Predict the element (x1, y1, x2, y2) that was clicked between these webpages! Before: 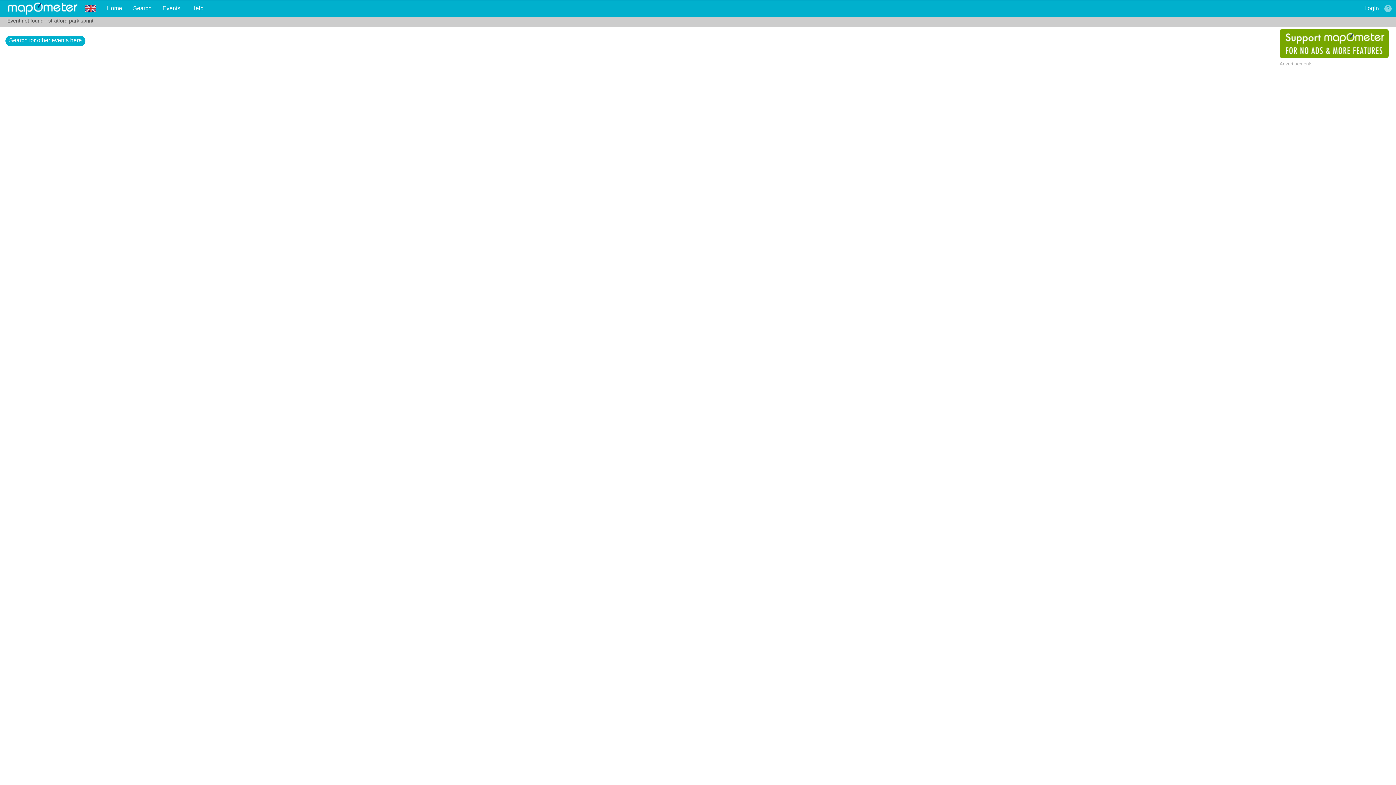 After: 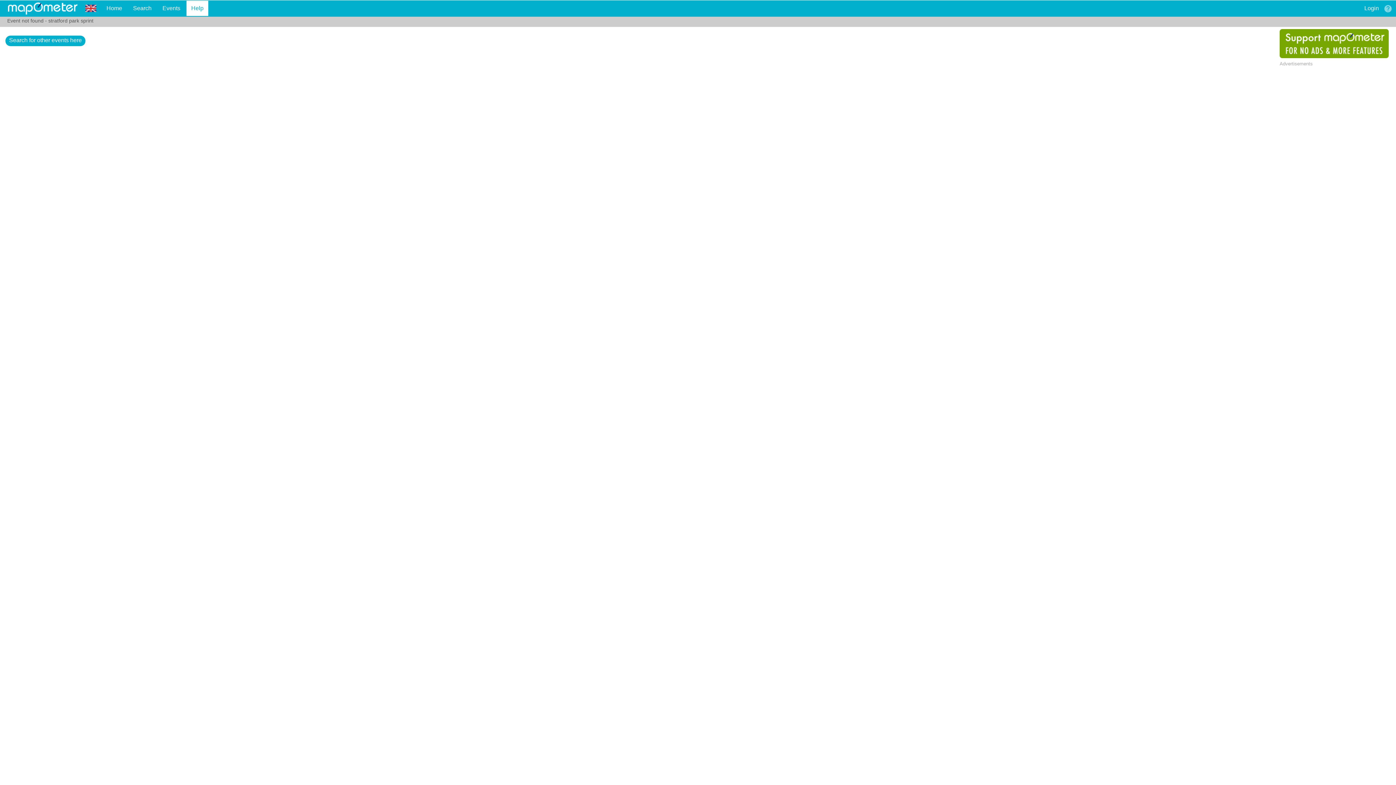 Action: label: Help bbox: (186, 0, 208, 16)